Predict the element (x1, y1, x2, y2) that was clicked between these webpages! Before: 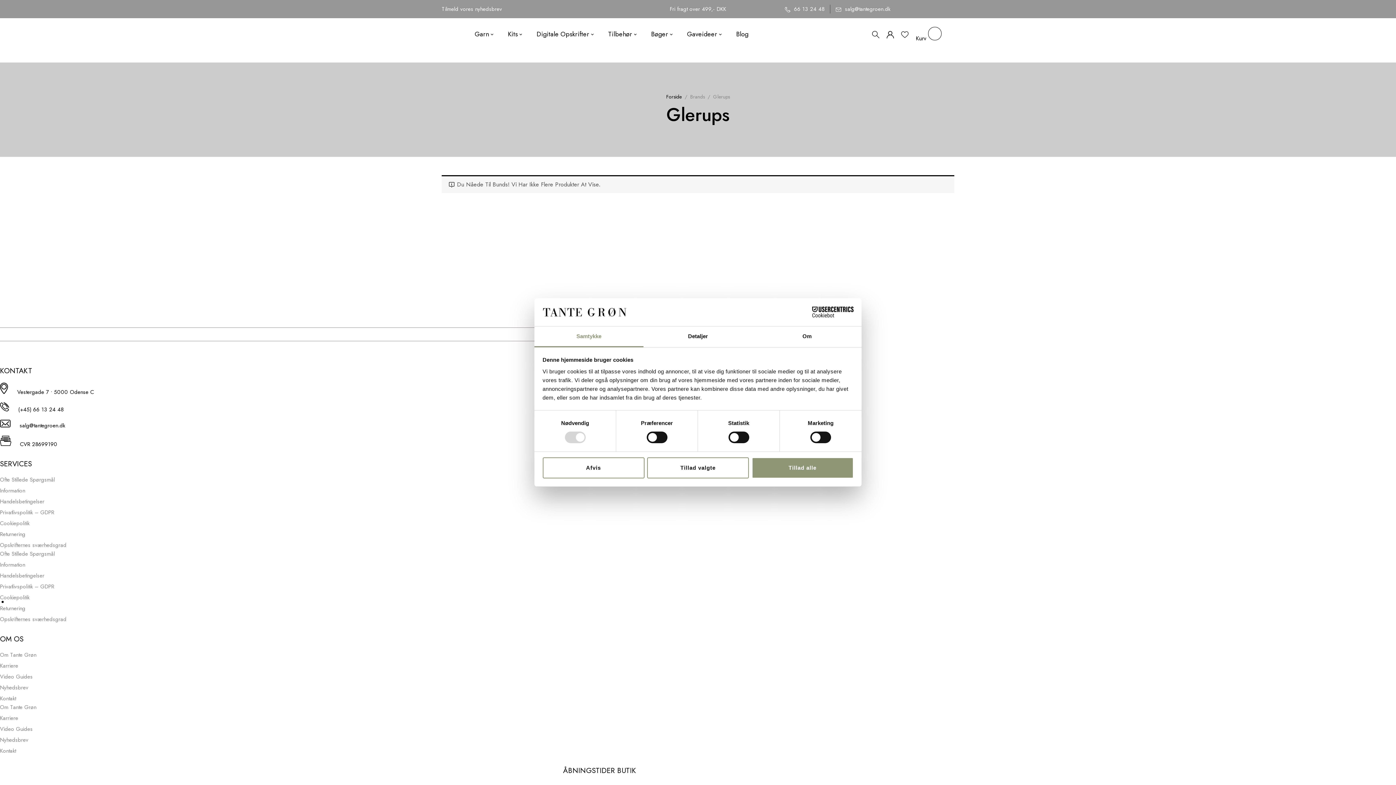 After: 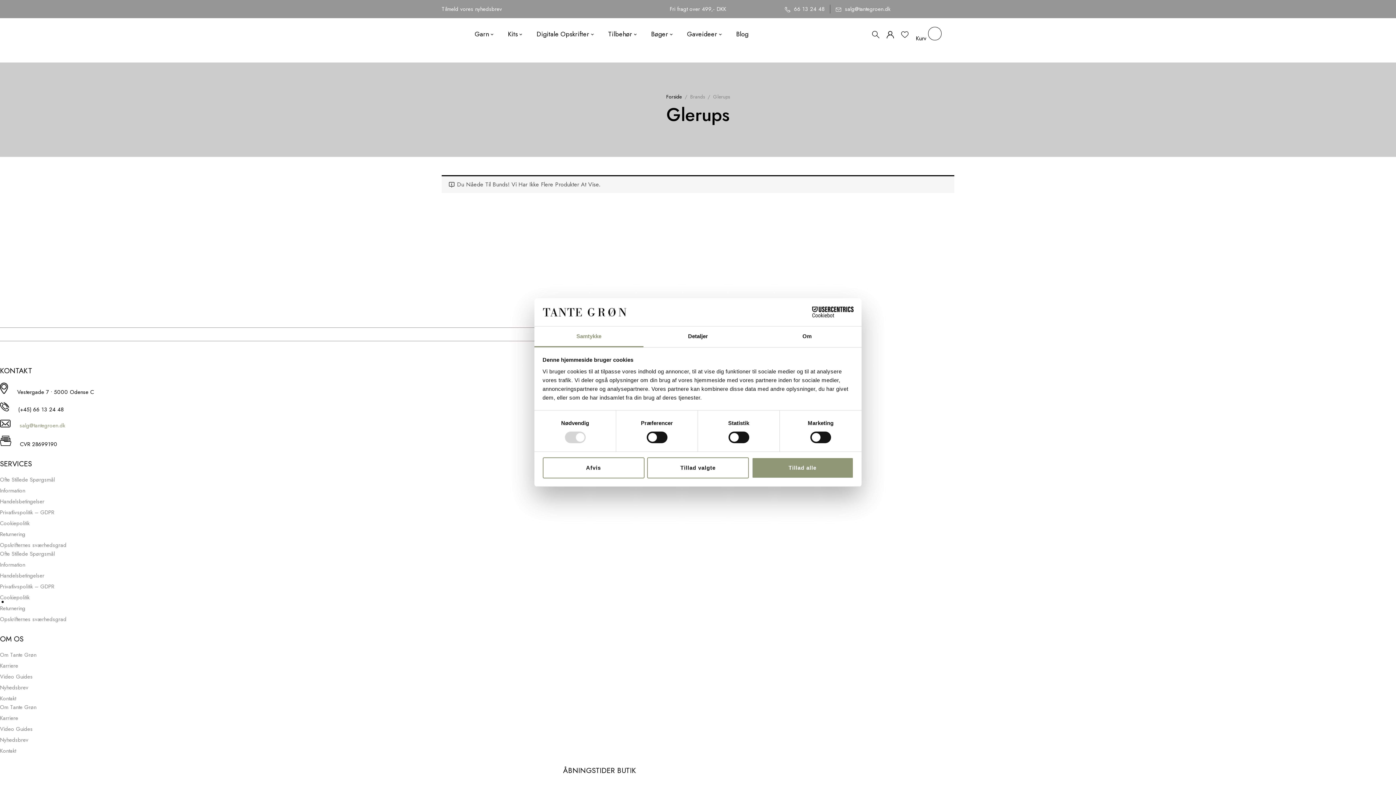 Action: bbox: (0, 421, 65, 429) label:  salg@tantegroen.dk